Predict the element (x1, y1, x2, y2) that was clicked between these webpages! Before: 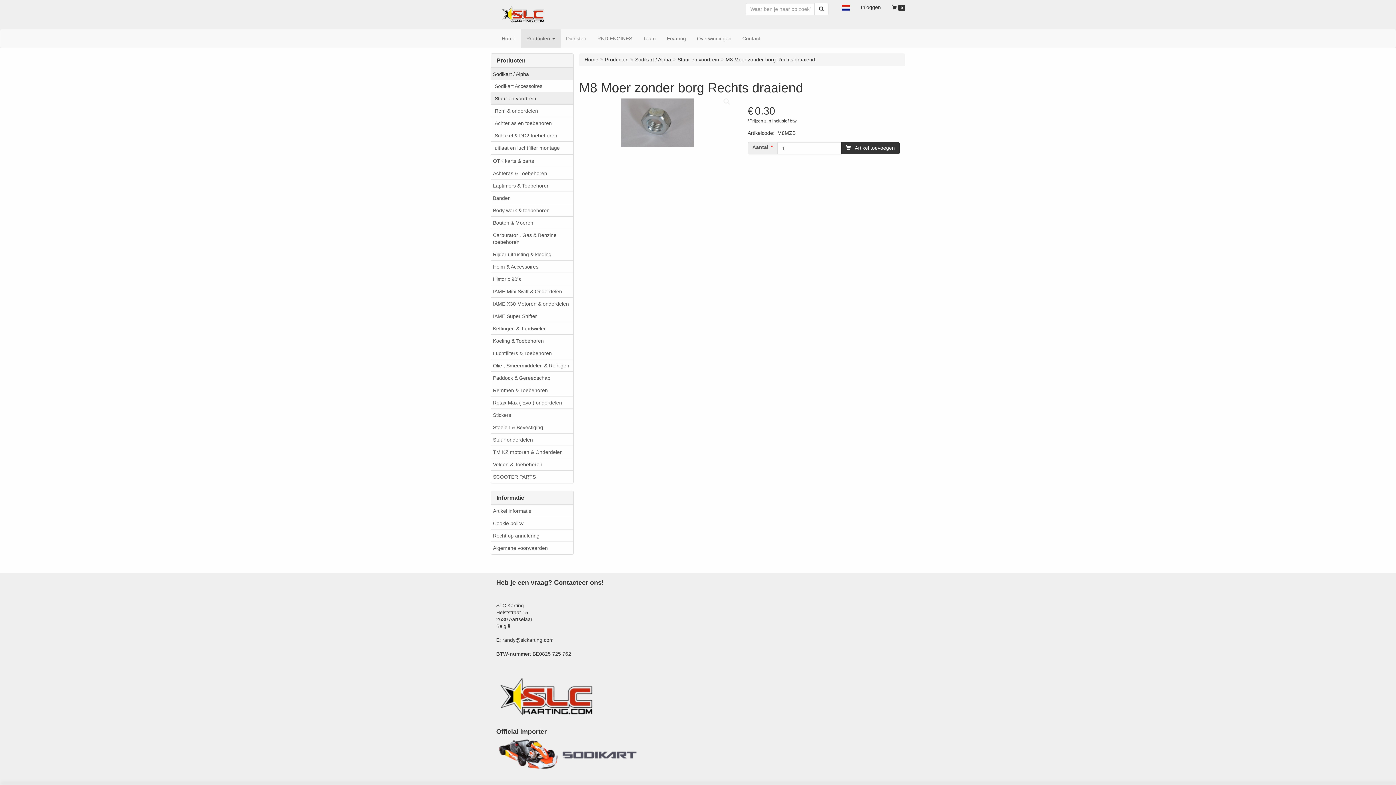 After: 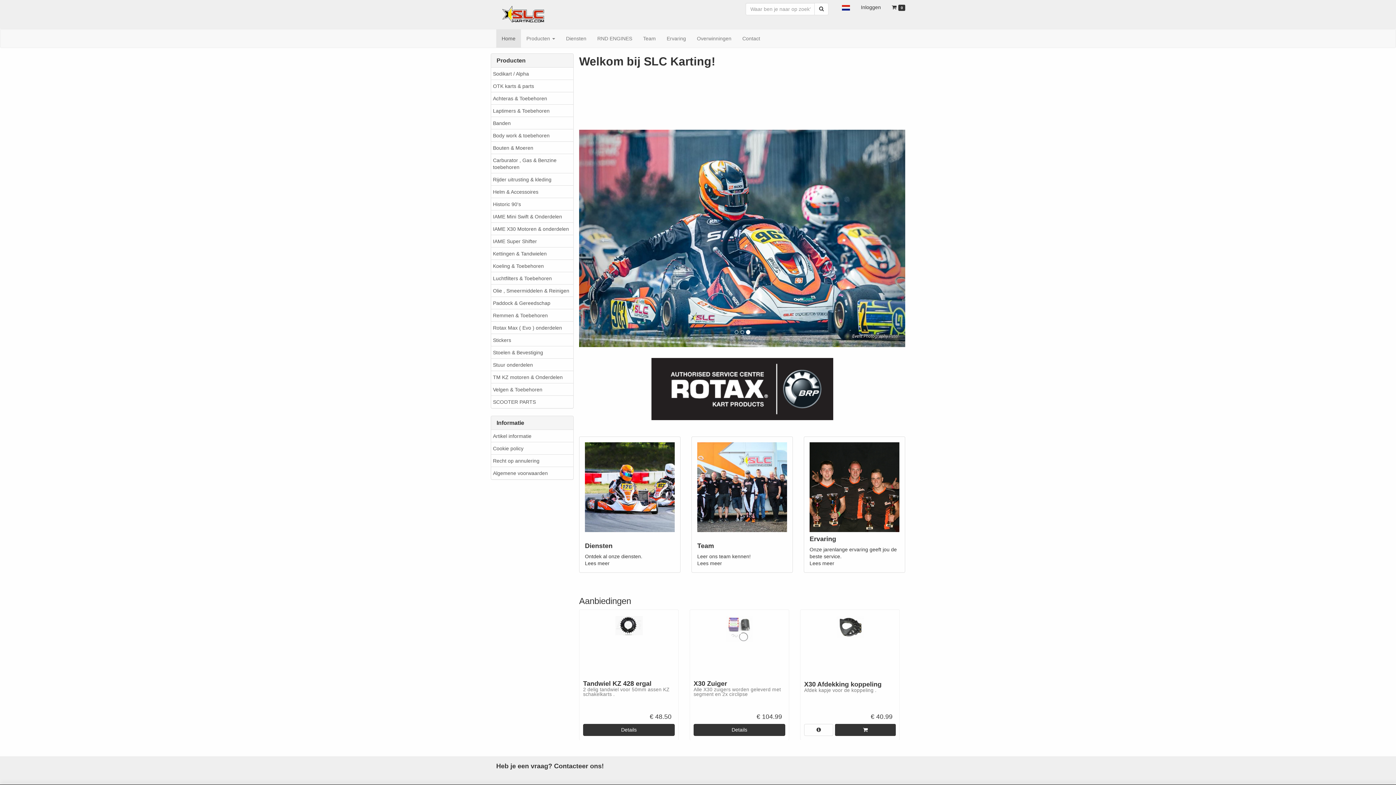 Action: label: M8 Moer zonder borg Rechts draaiend bbox: (725, 56, 815, 62)